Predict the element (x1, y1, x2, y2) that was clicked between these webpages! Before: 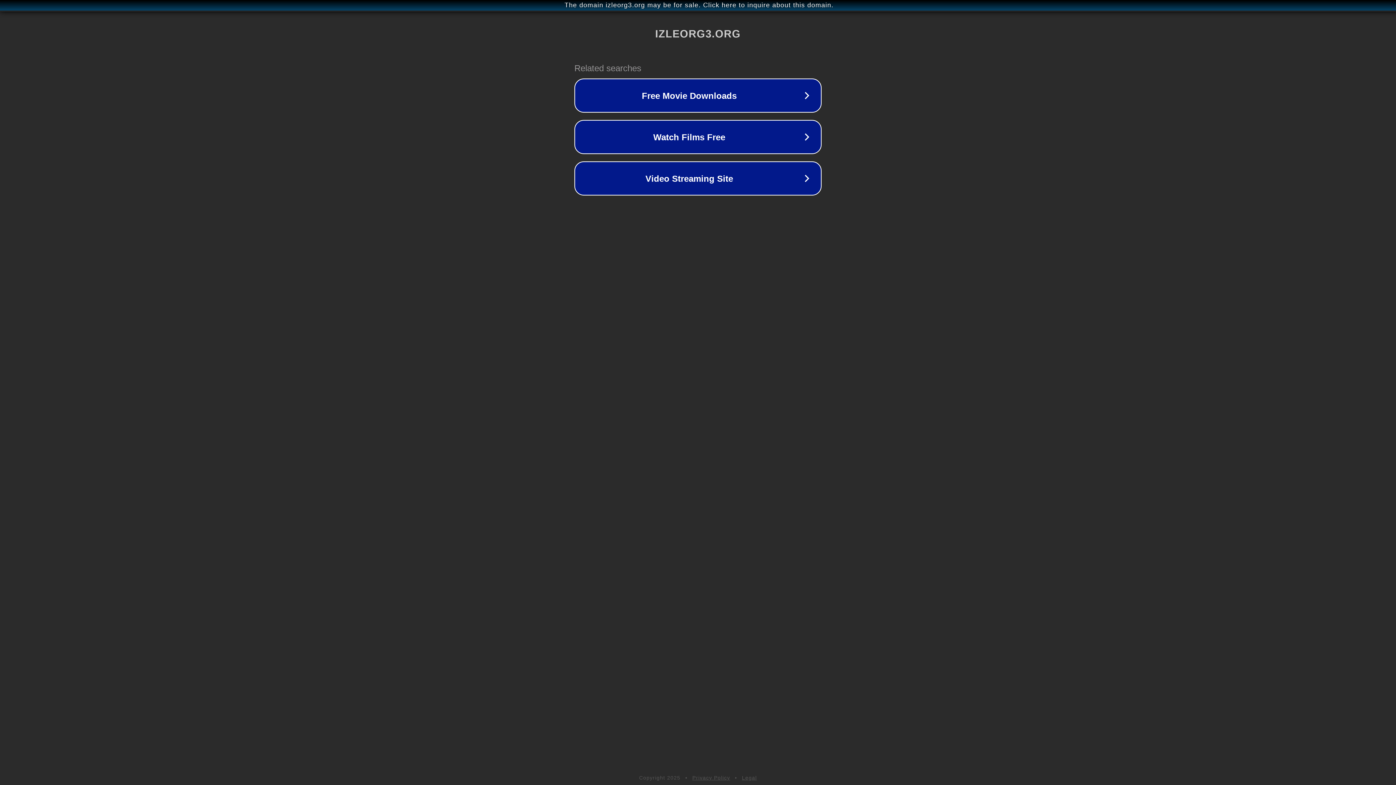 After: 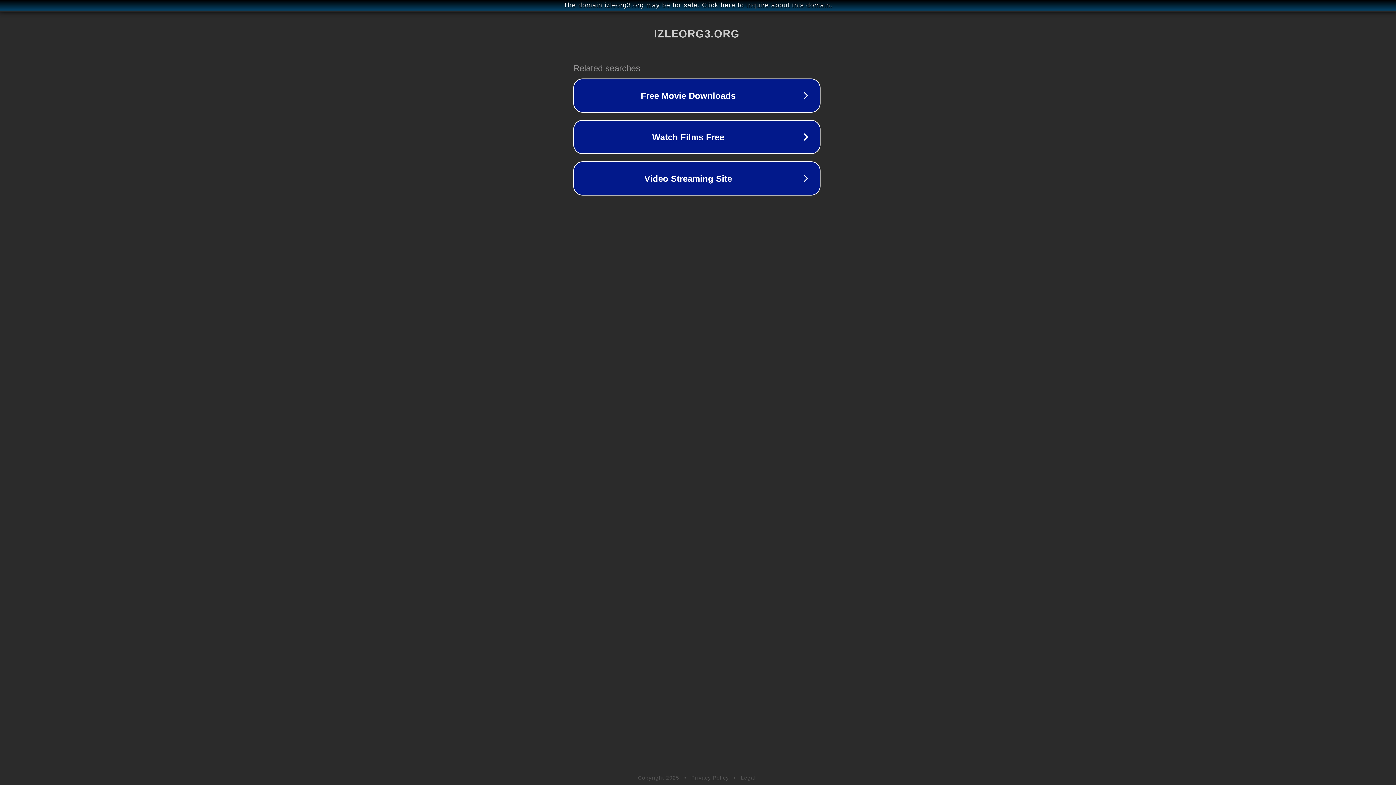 Action: label: The domain izleorg3.org may be for sale. Click here to inquire about this domain. bbox: (1, 1, 1397, 9)